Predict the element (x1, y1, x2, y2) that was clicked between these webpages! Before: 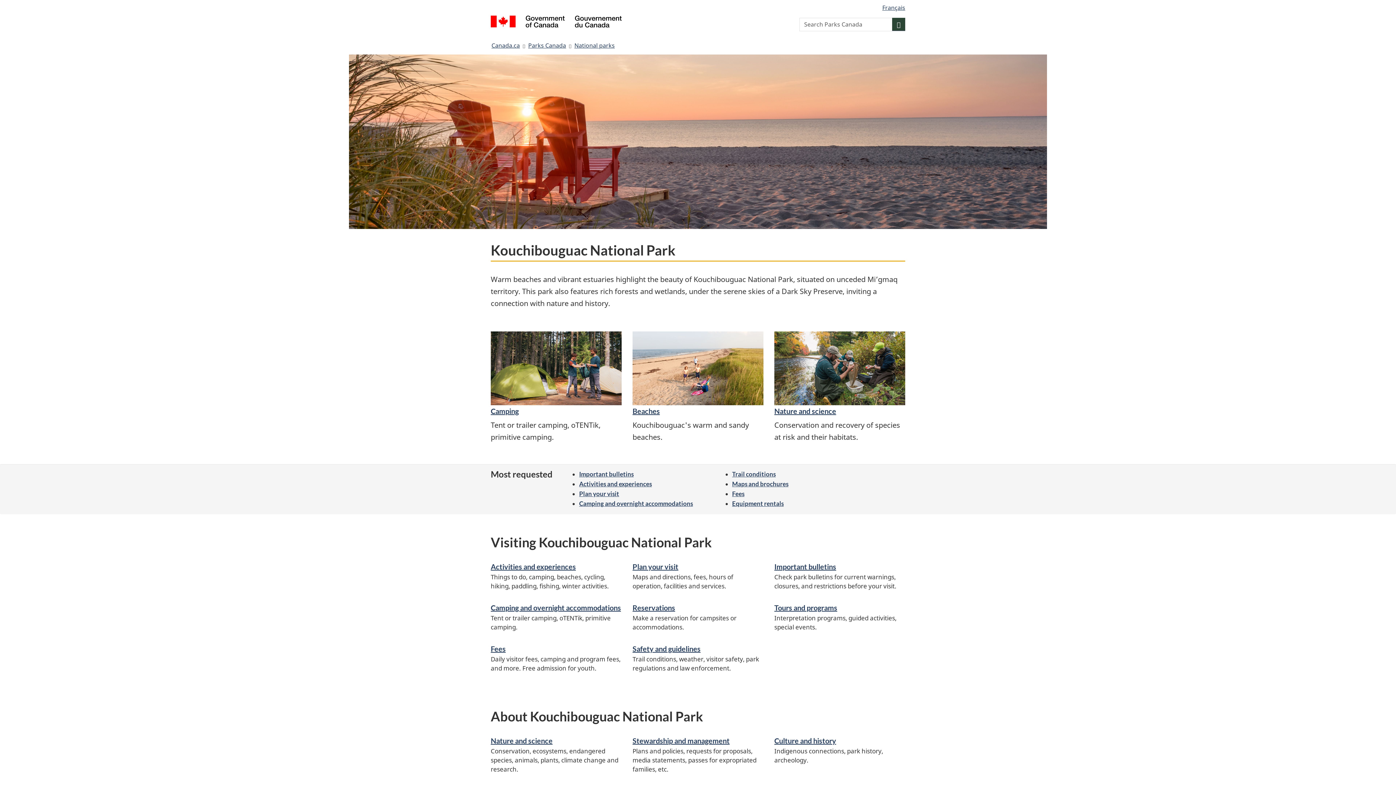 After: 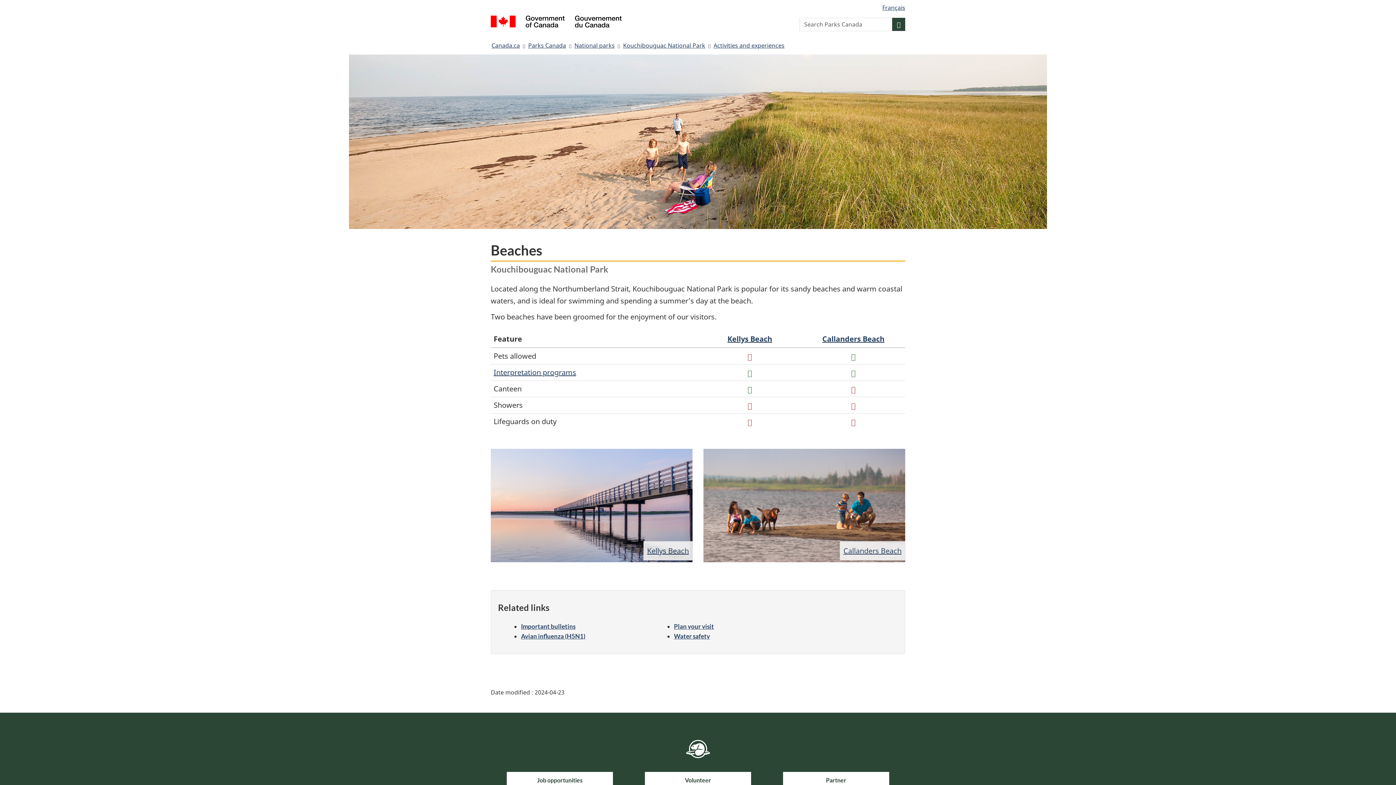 Action: label: Beaches bbox: (632, 406, 660, 415)